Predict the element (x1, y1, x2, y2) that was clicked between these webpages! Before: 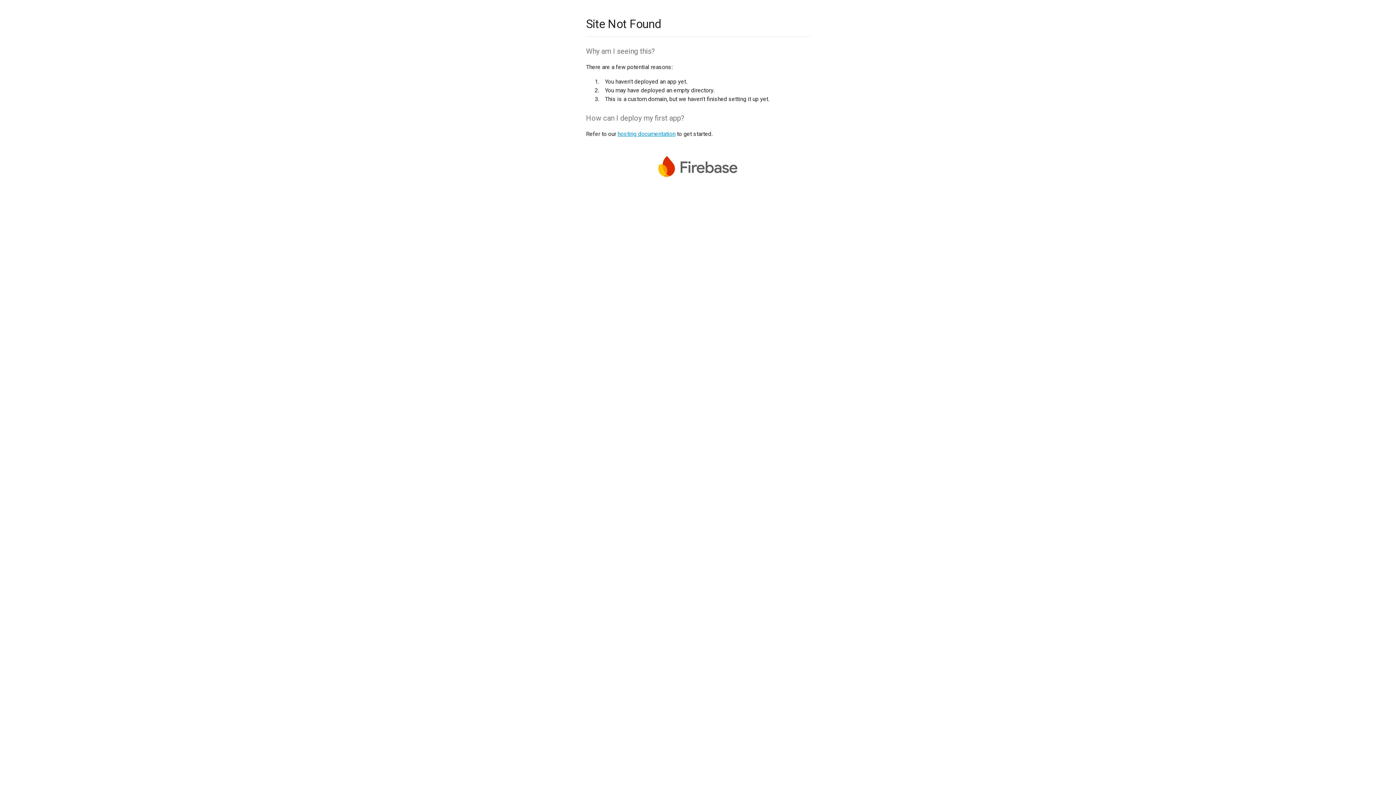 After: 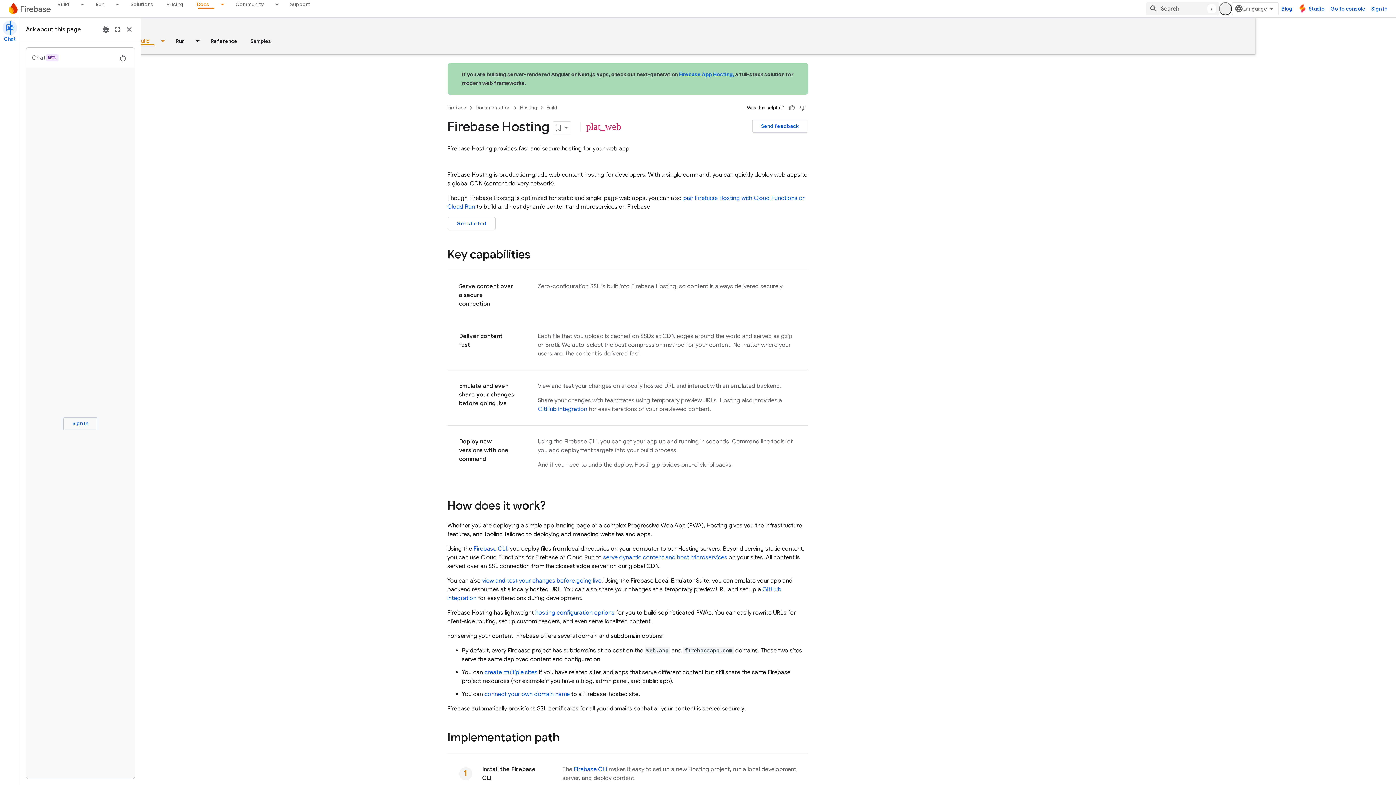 Action: label: hosting documentation bbox: (617, 130, 675, 137)